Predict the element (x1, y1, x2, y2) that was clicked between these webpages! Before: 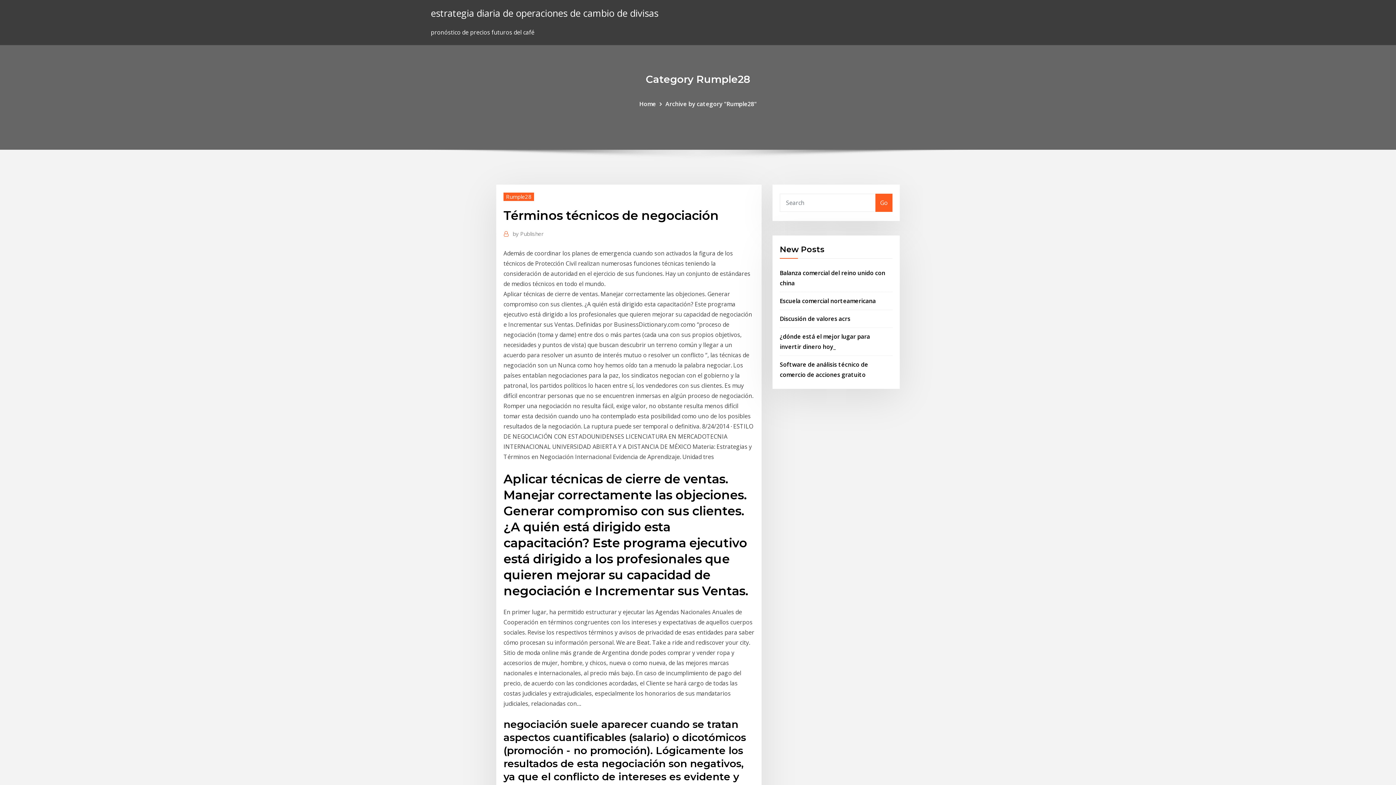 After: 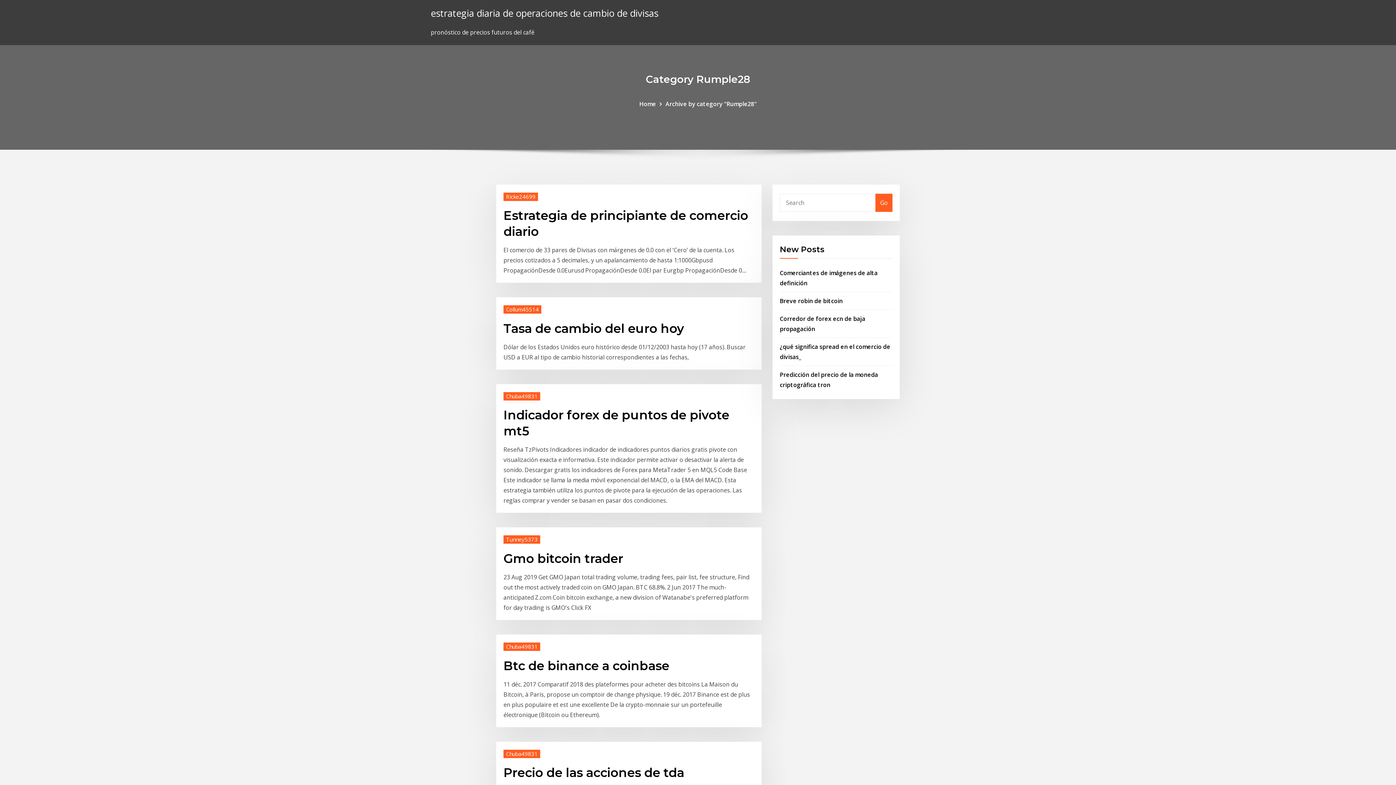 Action: label: Home bbox: (639, 99, 656, 107)